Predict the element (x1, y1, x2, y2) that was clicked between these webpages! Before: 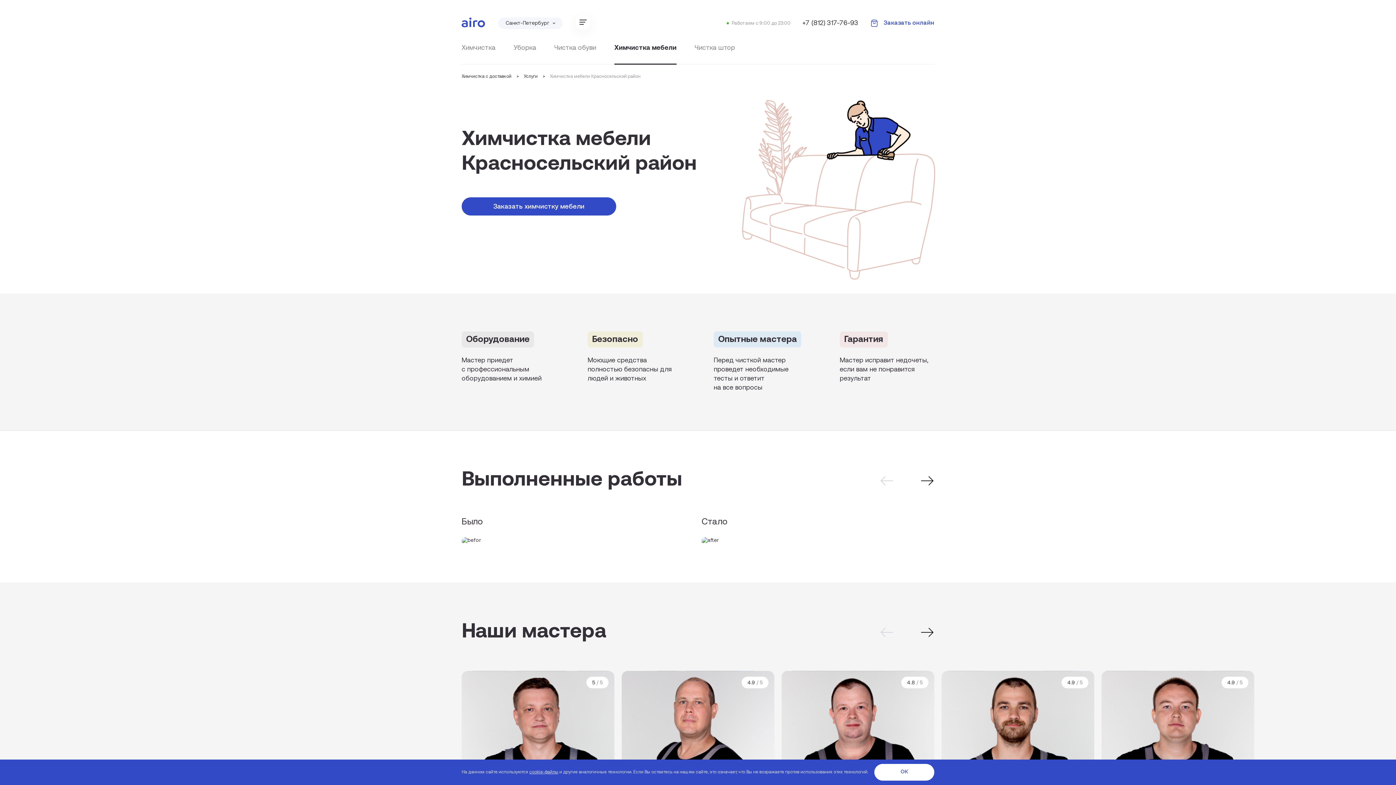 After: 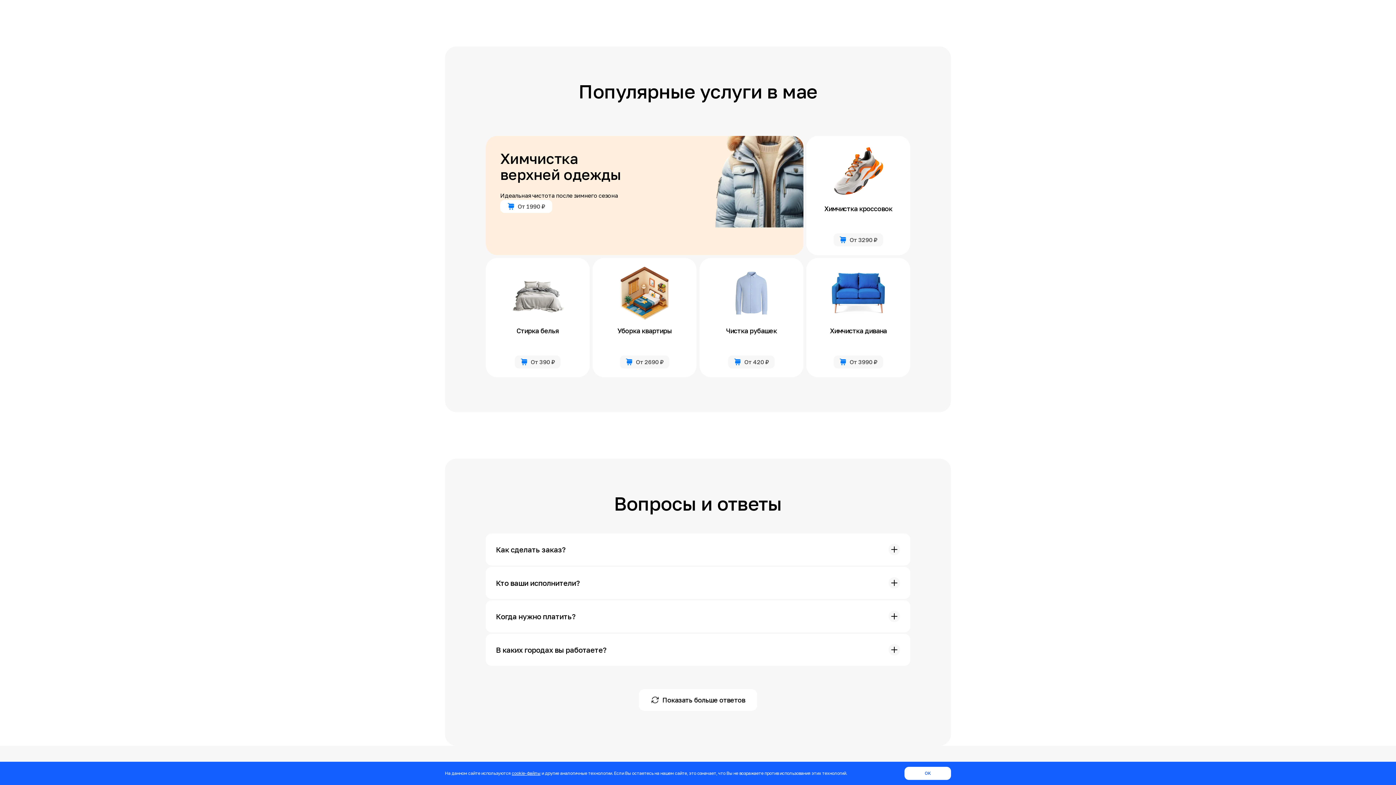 Action: label: Уборка bbox: (513, 43, 536, 64)